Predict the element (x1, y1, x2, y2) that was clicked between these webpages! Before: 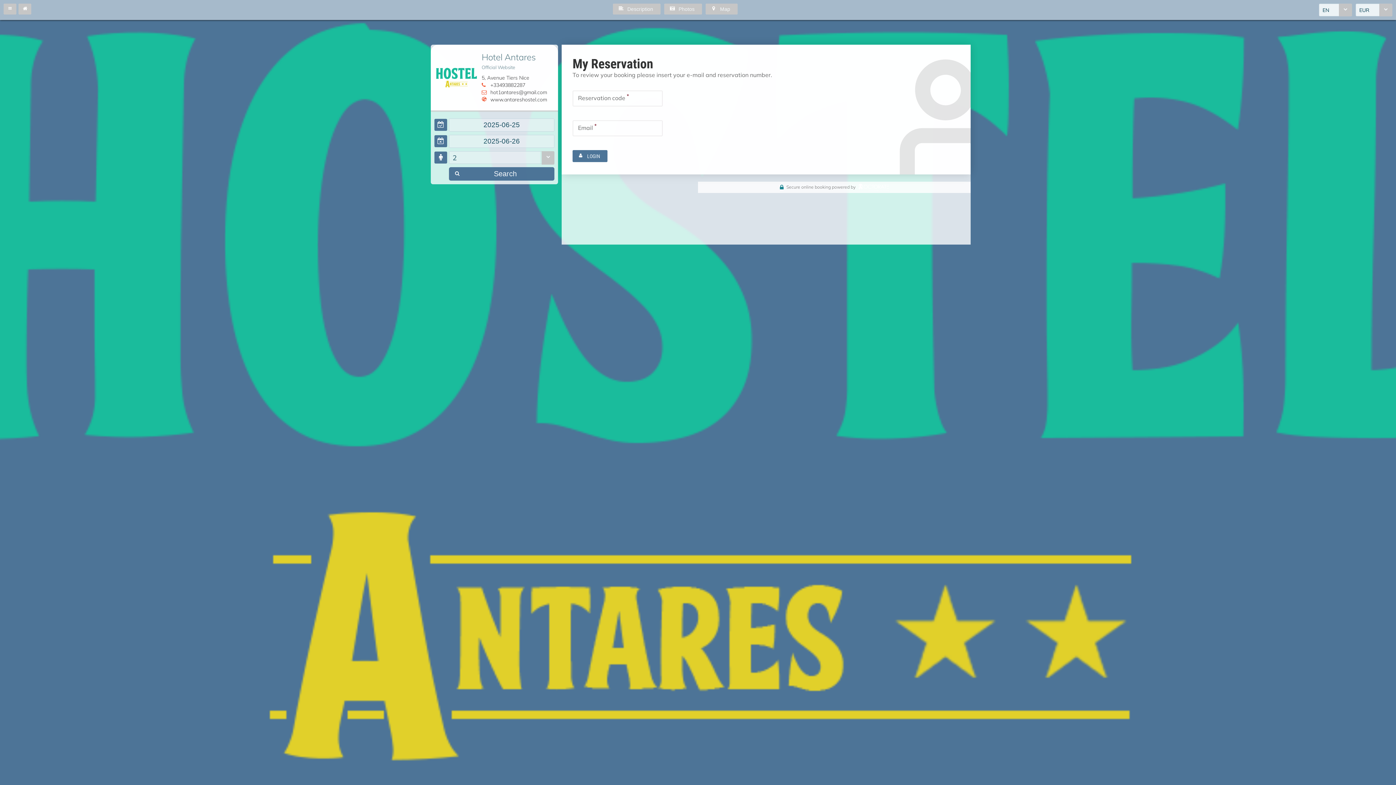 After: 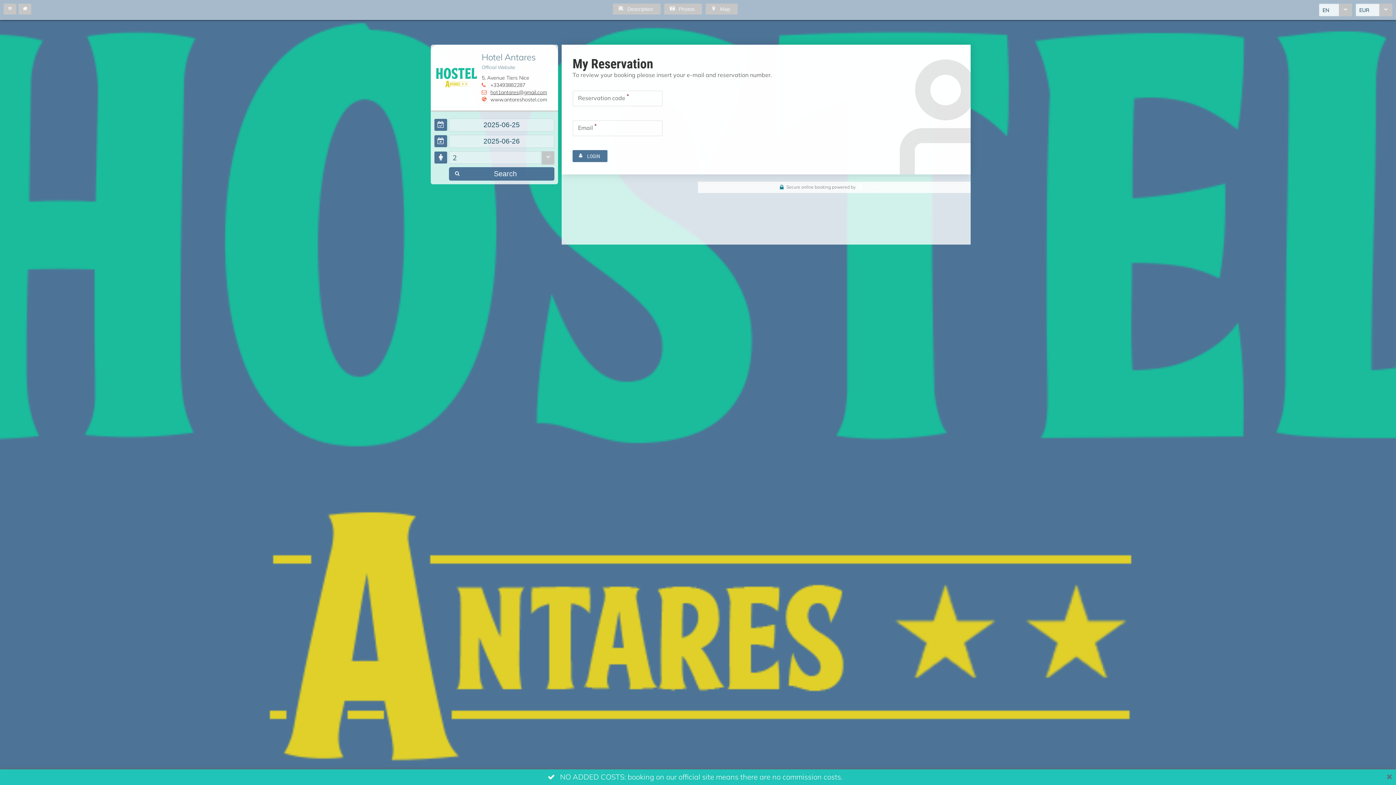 Action: label: hot1antares@gmail.com bbox: (490, 88, 547, 95)